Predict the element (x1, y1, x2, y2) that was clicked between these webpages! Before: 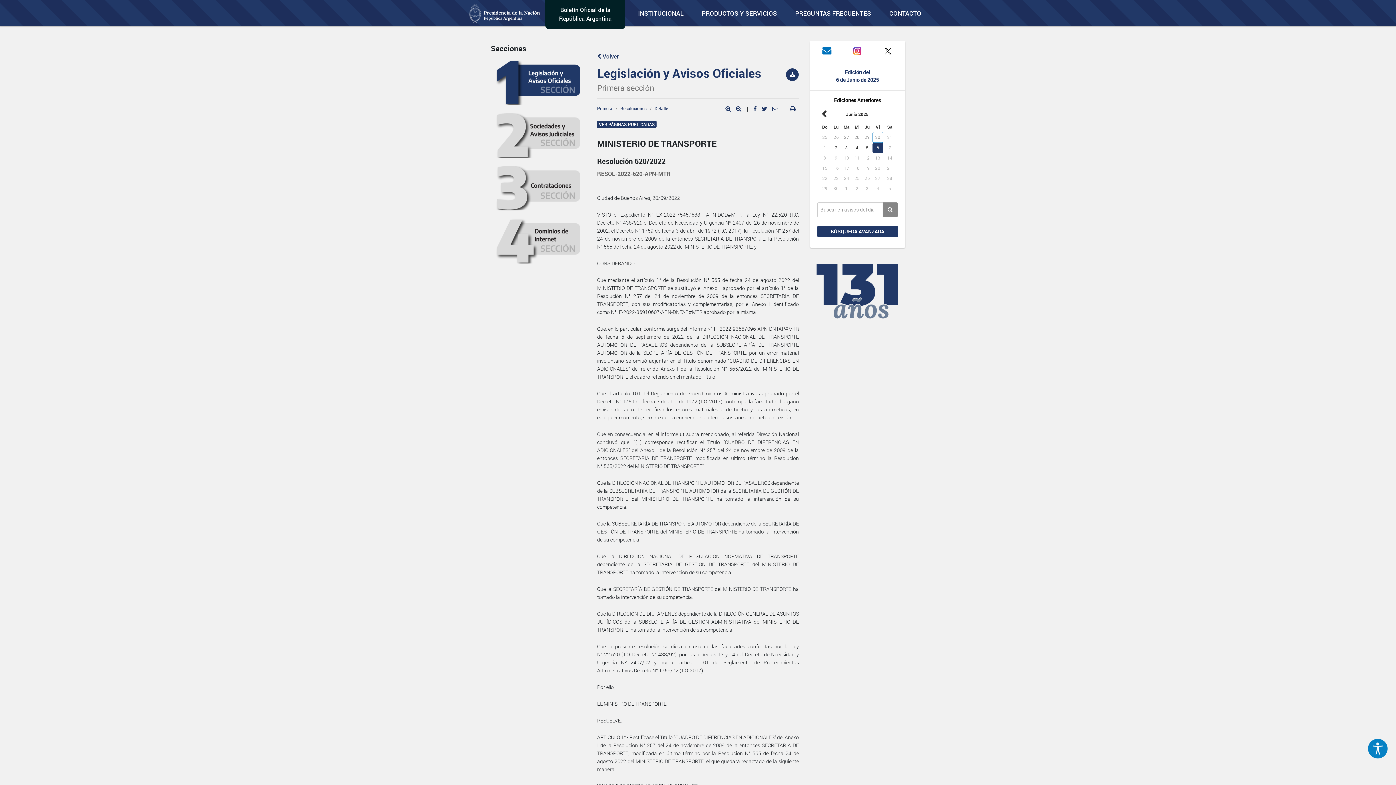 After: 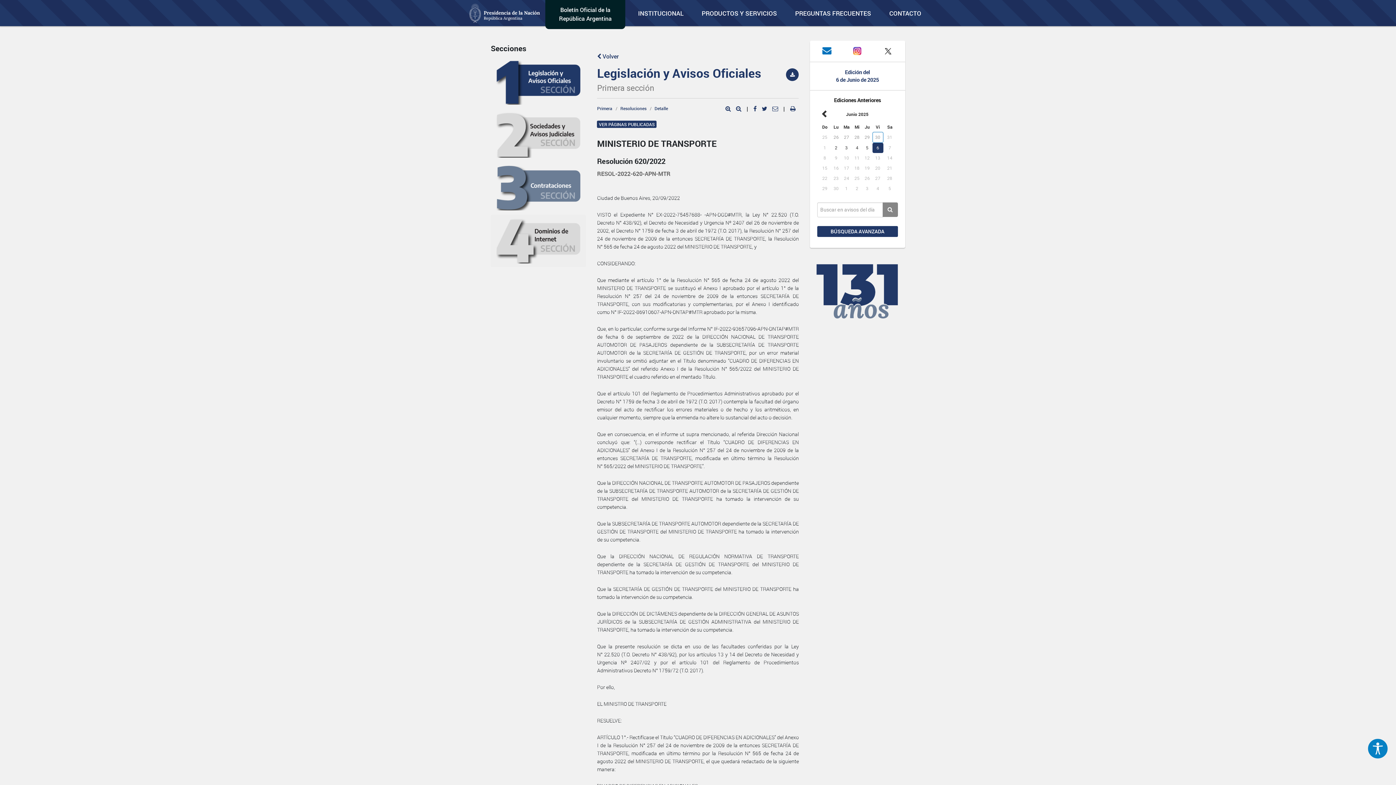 Action: bbox: (490, 162, 586, 214)